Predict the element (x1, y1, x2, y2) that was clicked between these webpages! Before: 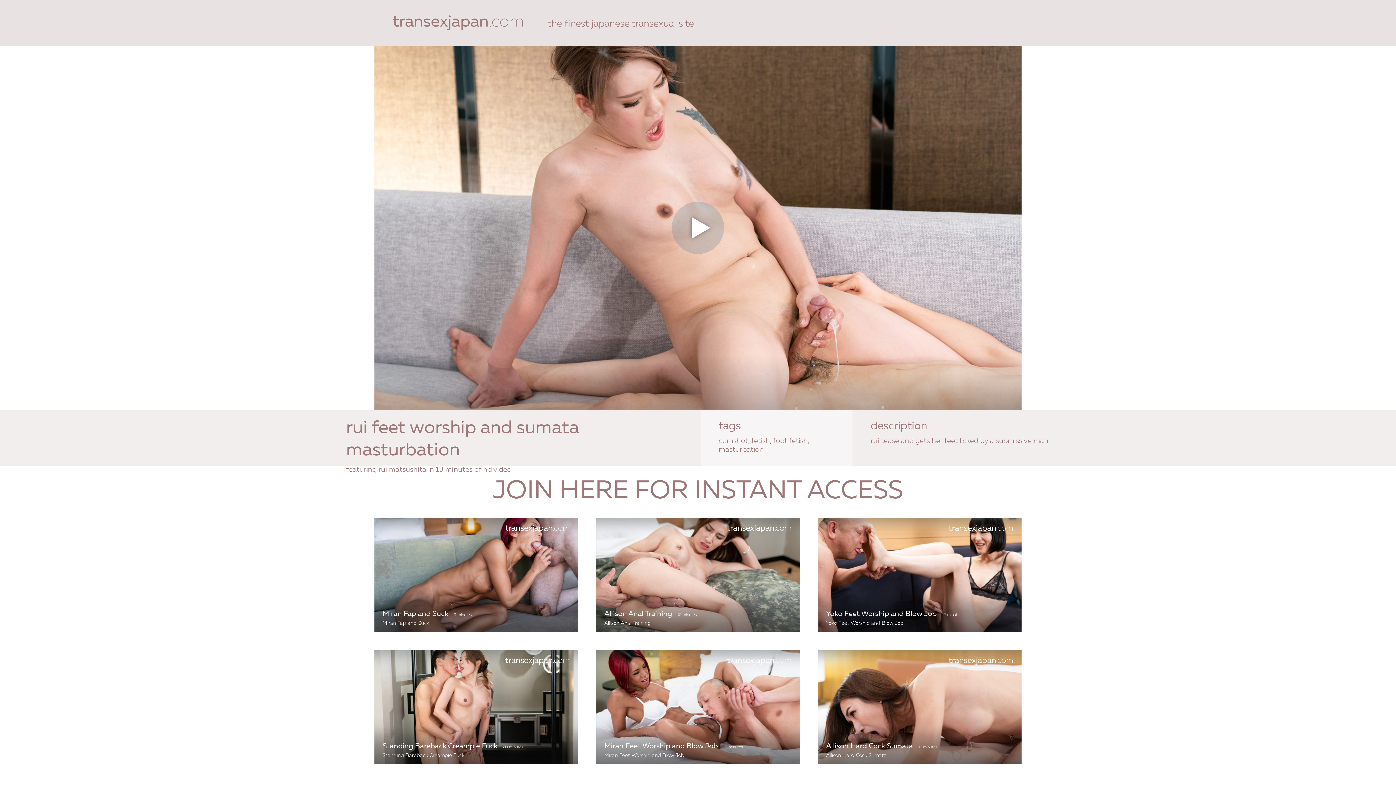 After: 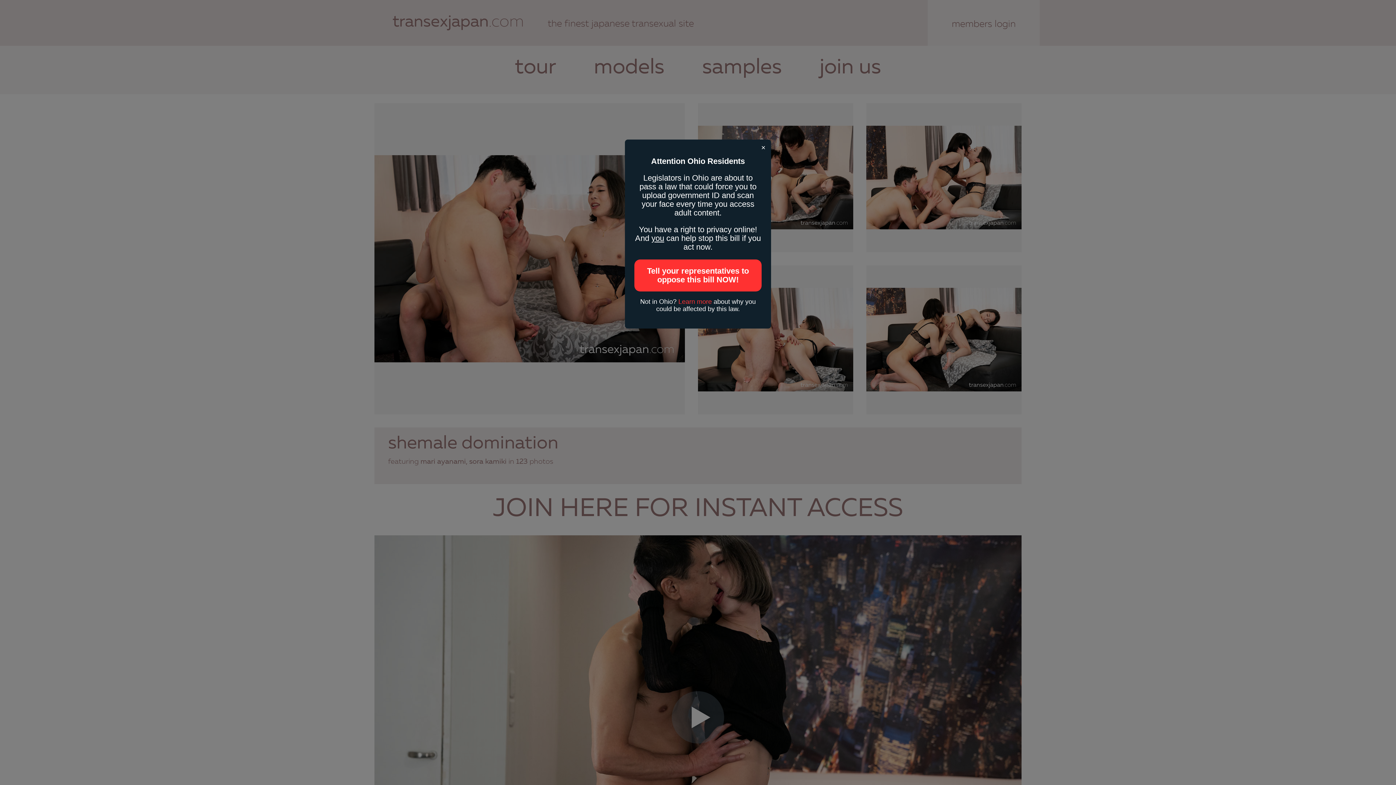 Action: bbox: (718, 446, 764, 453) label: masturbation